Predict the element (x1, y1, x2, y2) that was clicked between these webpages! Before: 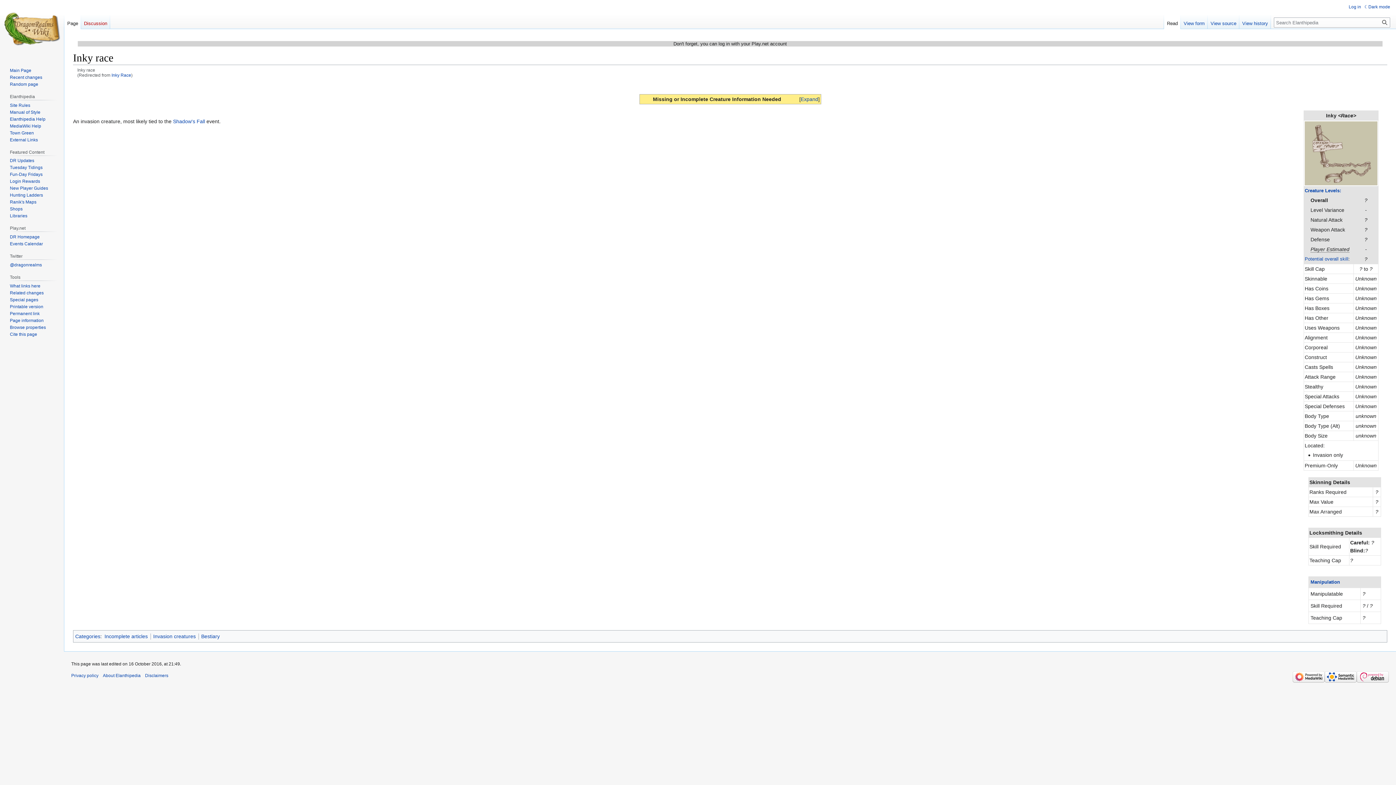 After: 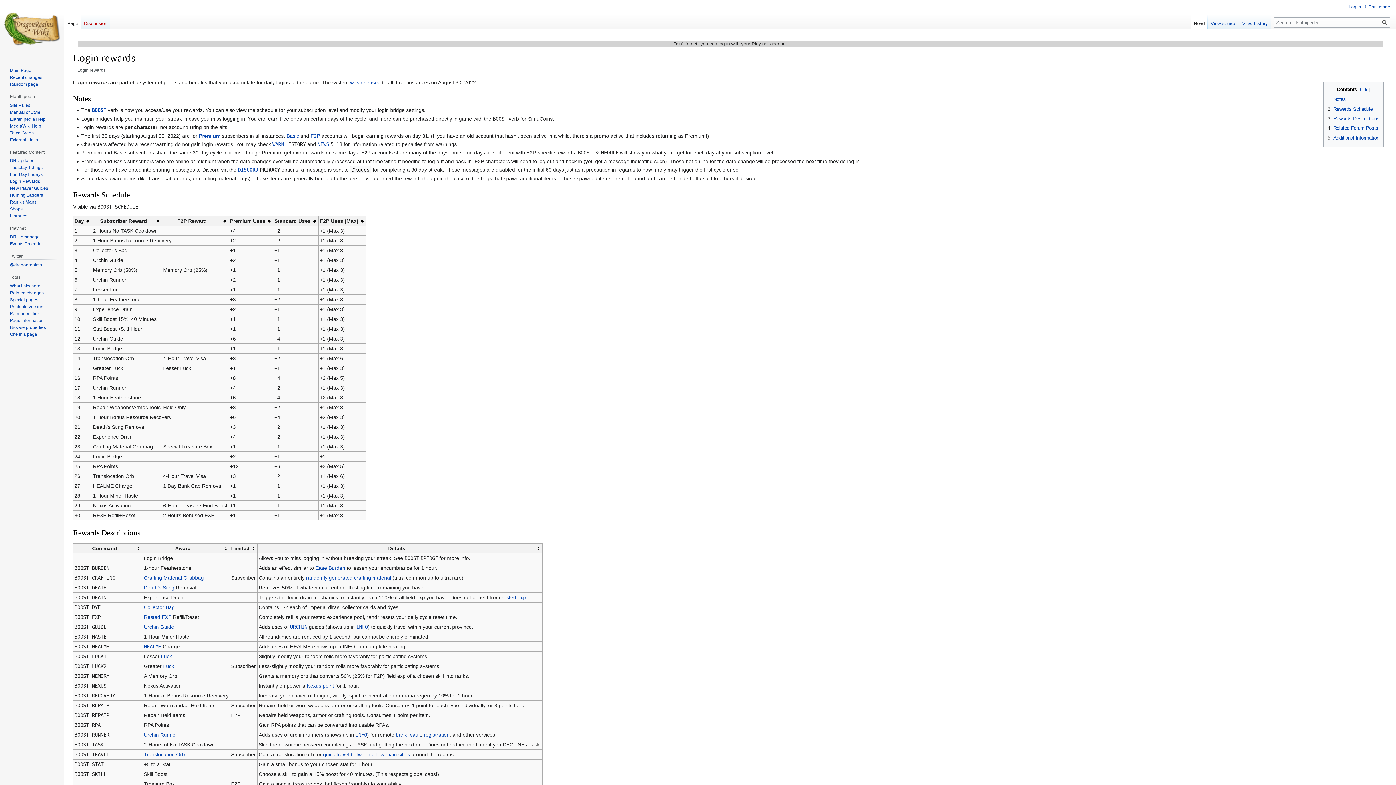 Action: label: Login Rewards bbox: (9, 179, 40, 184)